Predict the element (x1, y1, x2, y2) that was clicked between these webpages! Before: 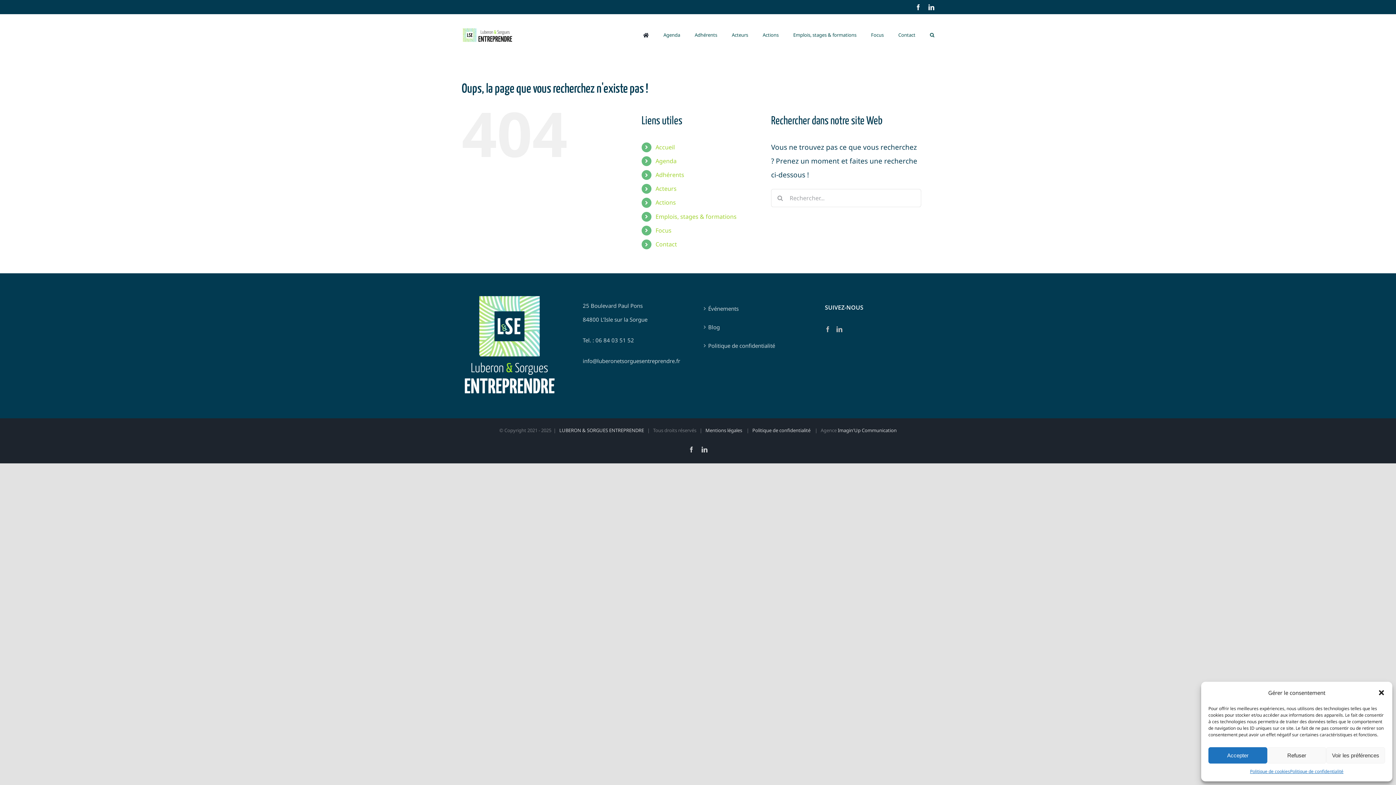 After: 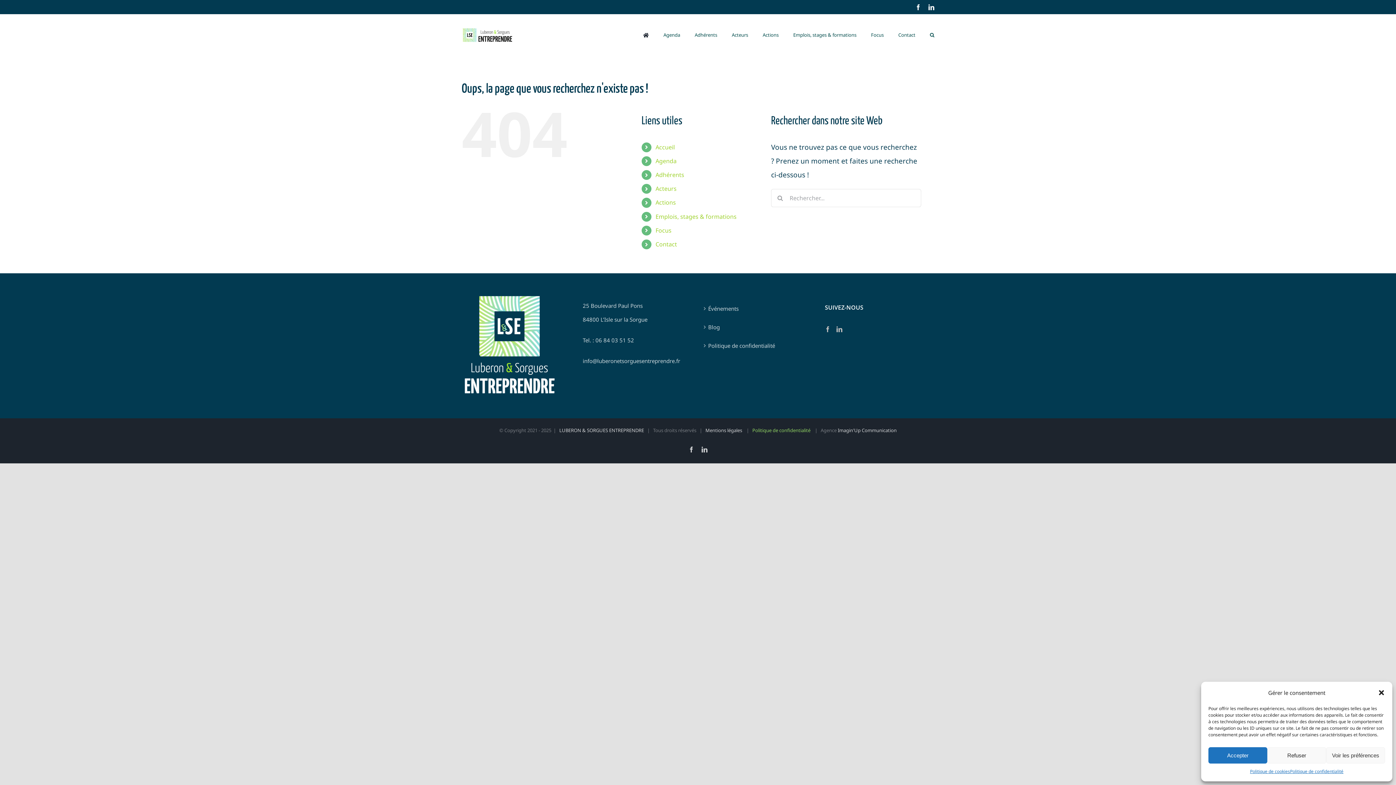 Action: label: Politique de confidentialité  bbox: (752, 427, 811, 433)